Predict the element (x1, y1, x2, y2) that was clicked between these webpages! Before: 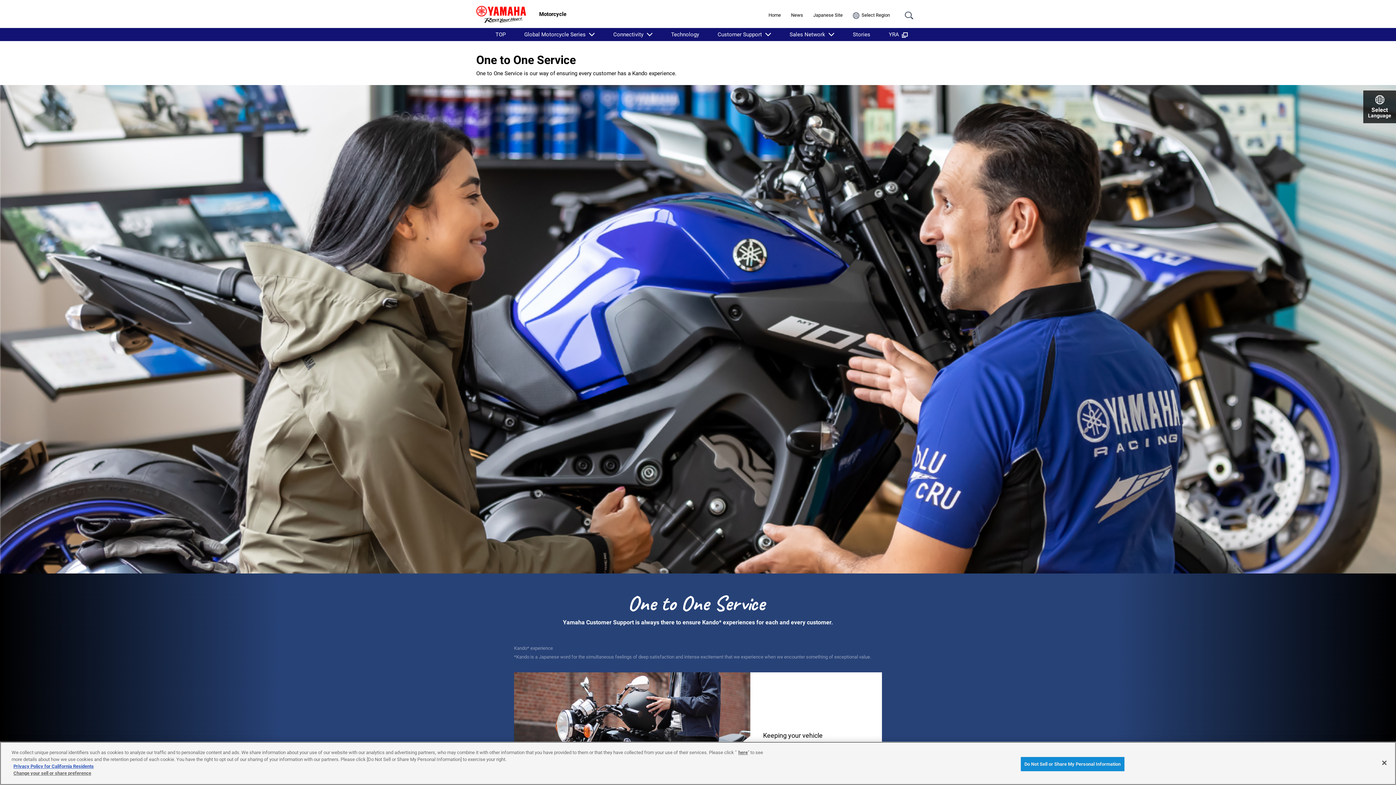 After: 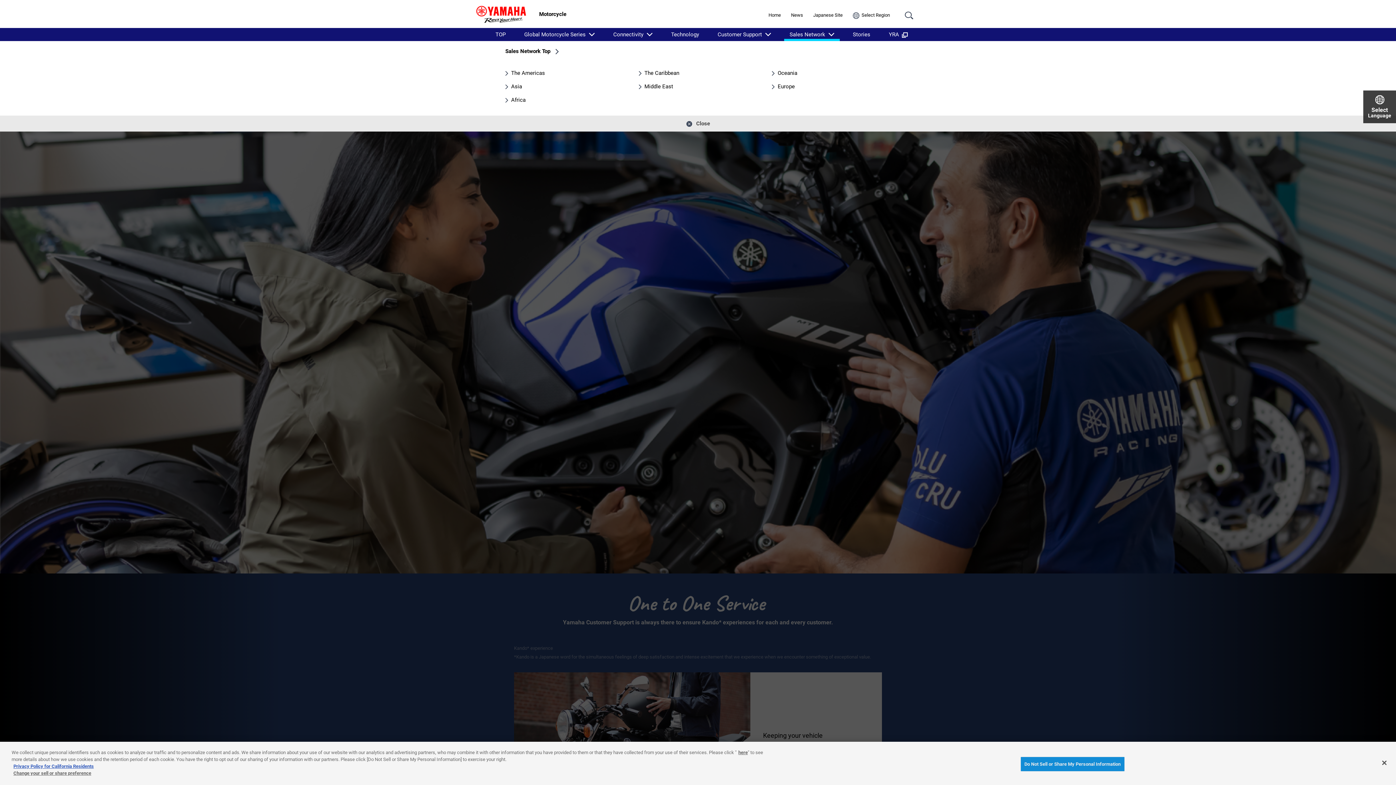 Action: bbox: (789, 28, 834, 41) label: Sales Network